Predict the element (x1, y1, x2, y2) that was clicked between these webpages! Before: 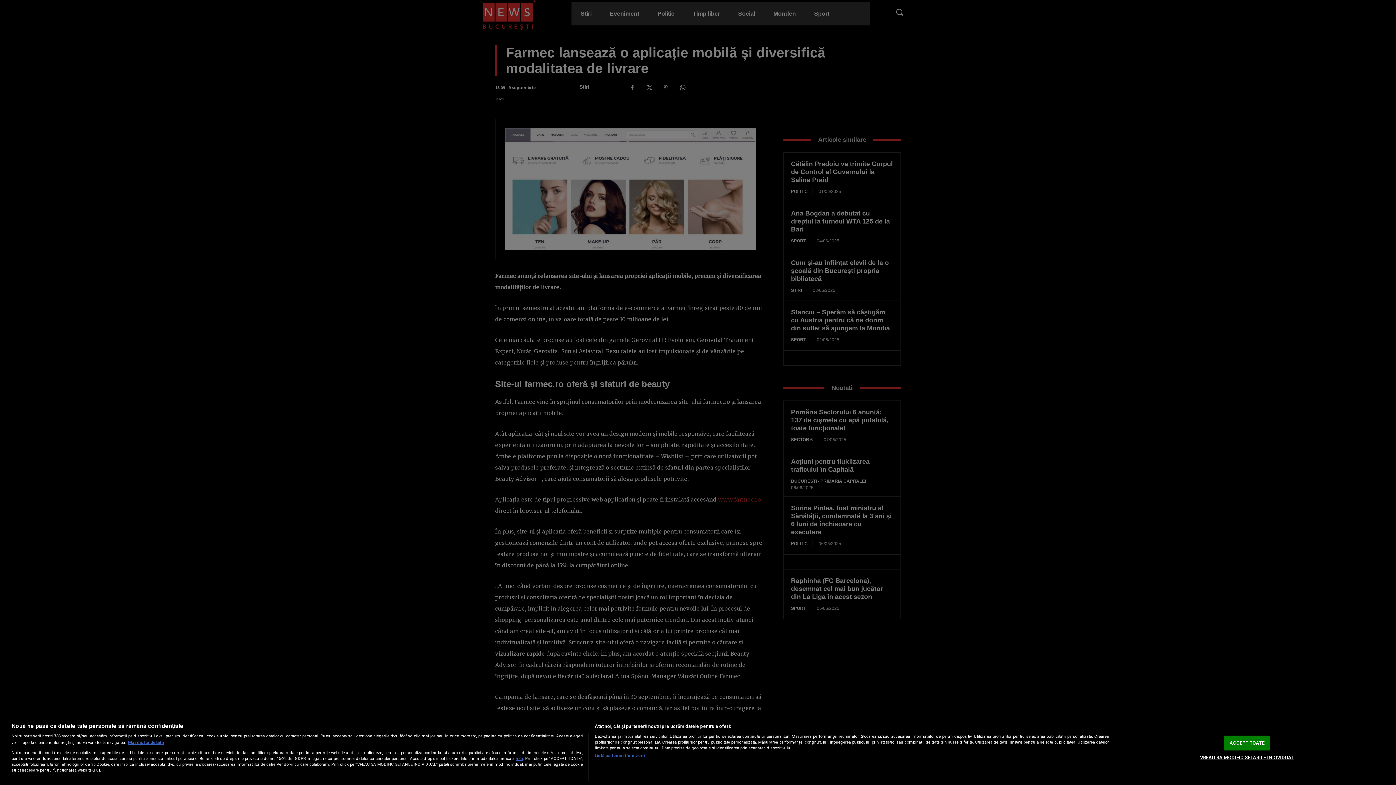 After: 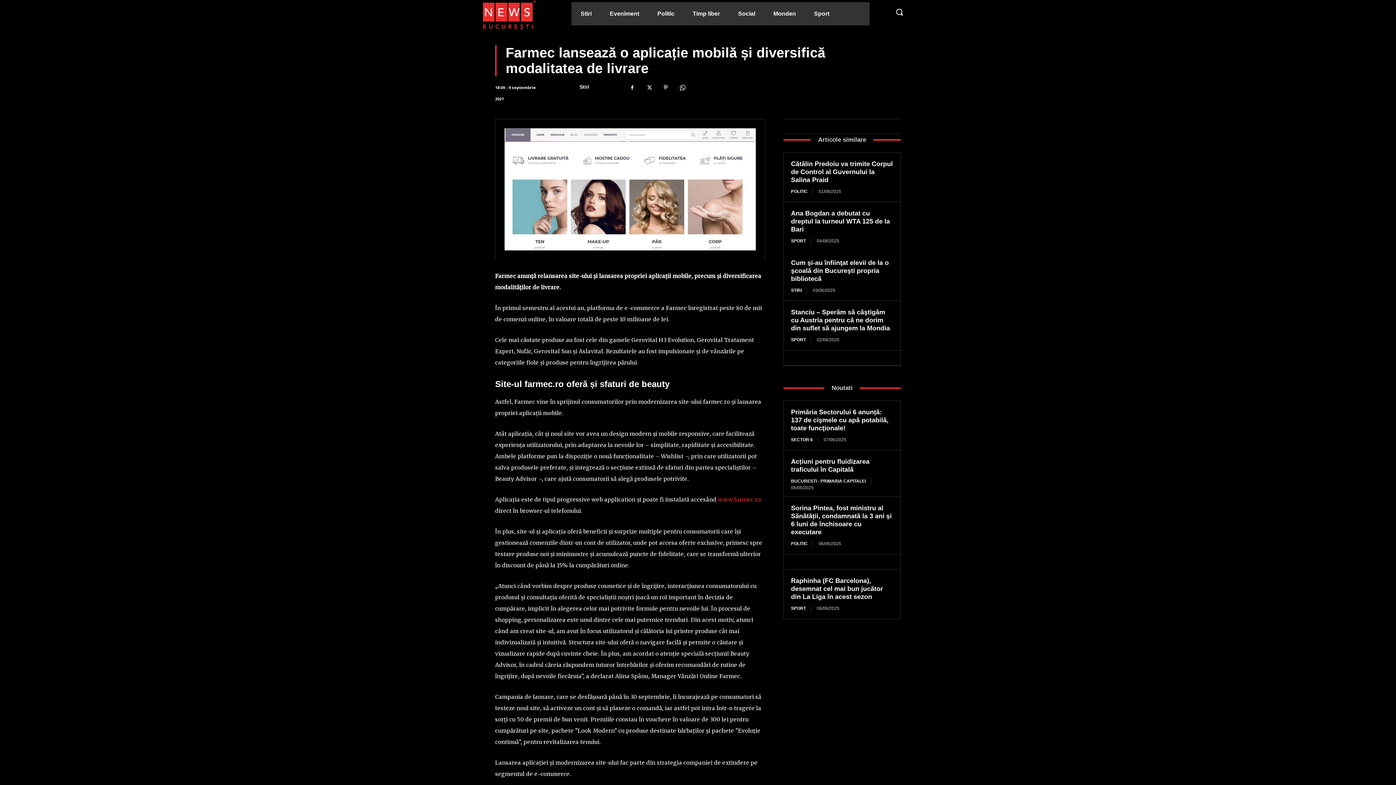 Action: bbox: (1224, 736, 1270, 750) label: ACCEPT TOATE